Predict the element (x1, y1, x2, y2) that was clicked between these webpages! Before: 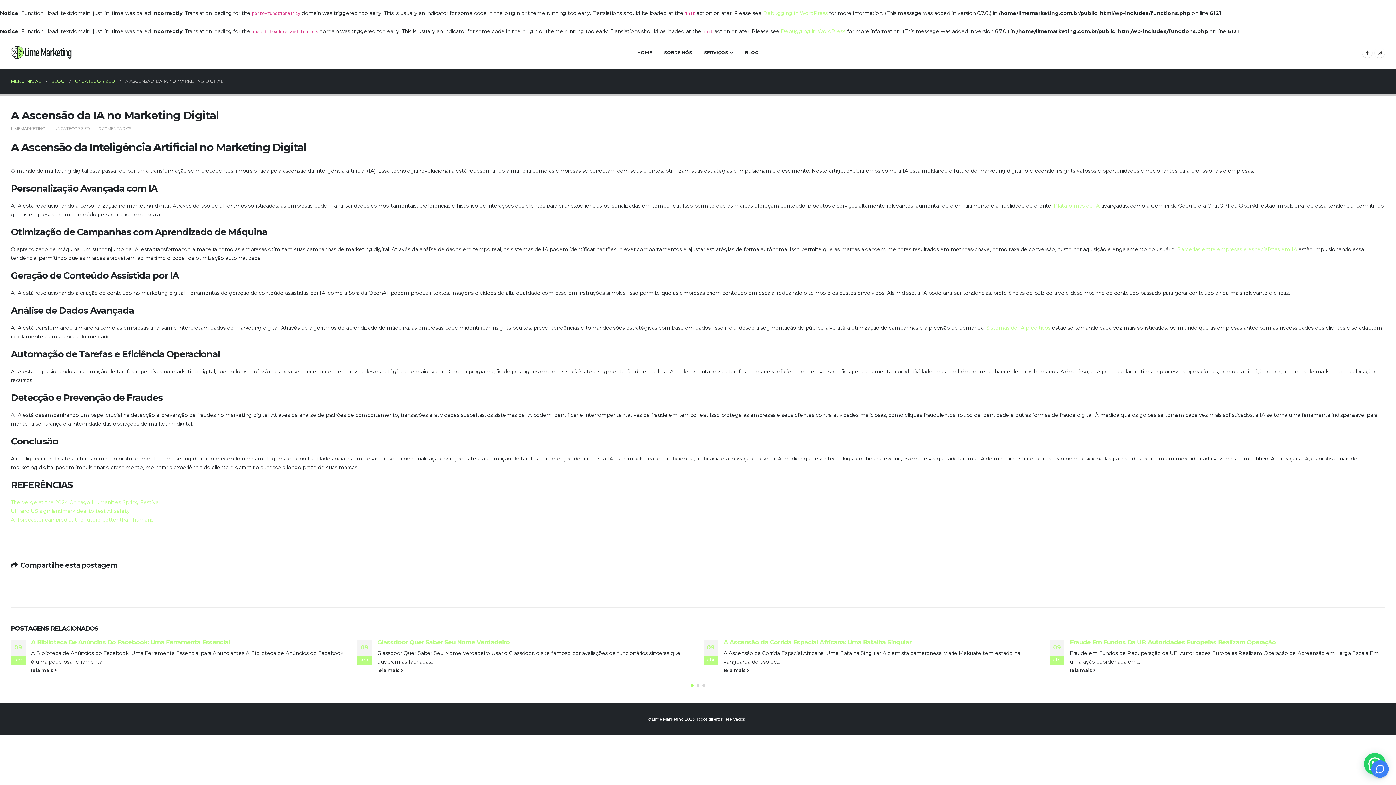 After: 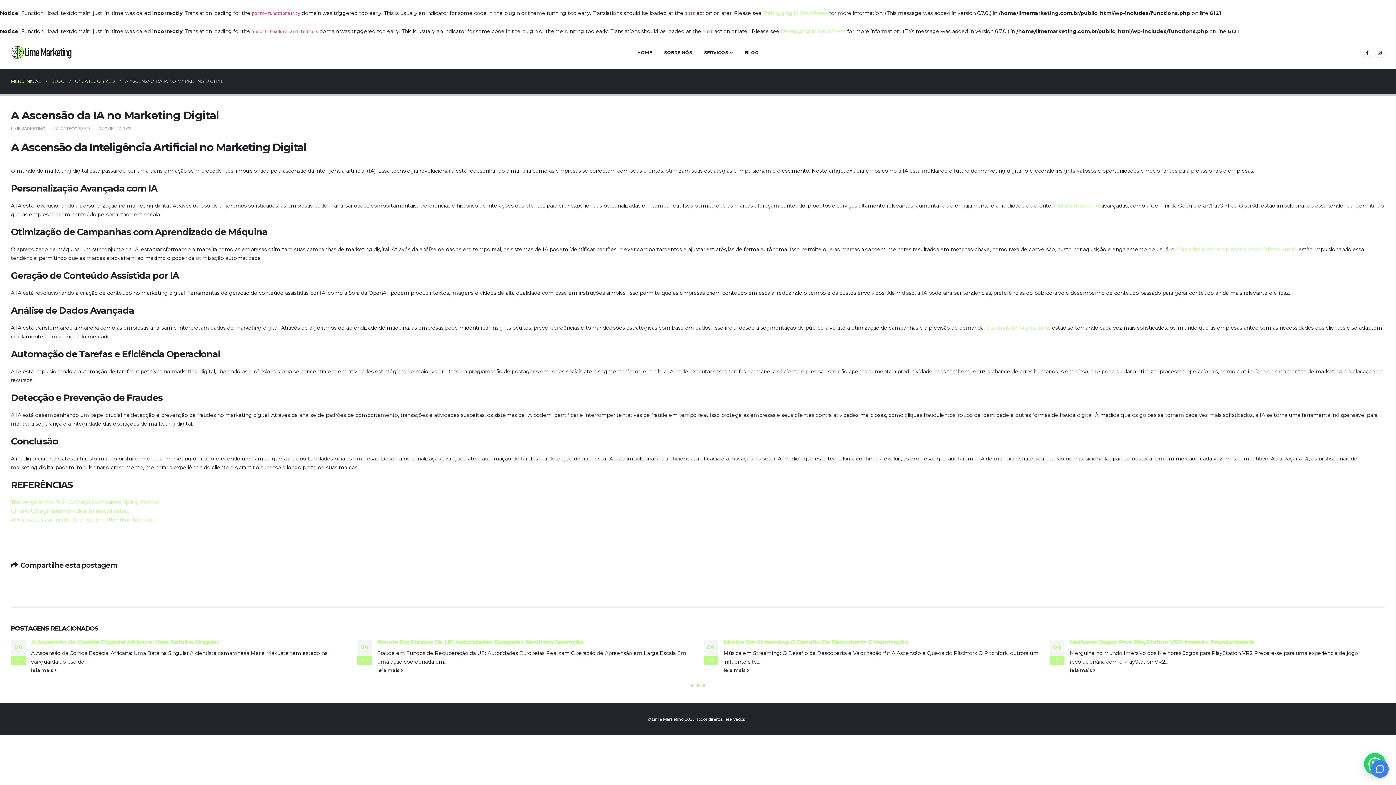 Action: bbox: (695, 682, 701, 689) label: owl-dot